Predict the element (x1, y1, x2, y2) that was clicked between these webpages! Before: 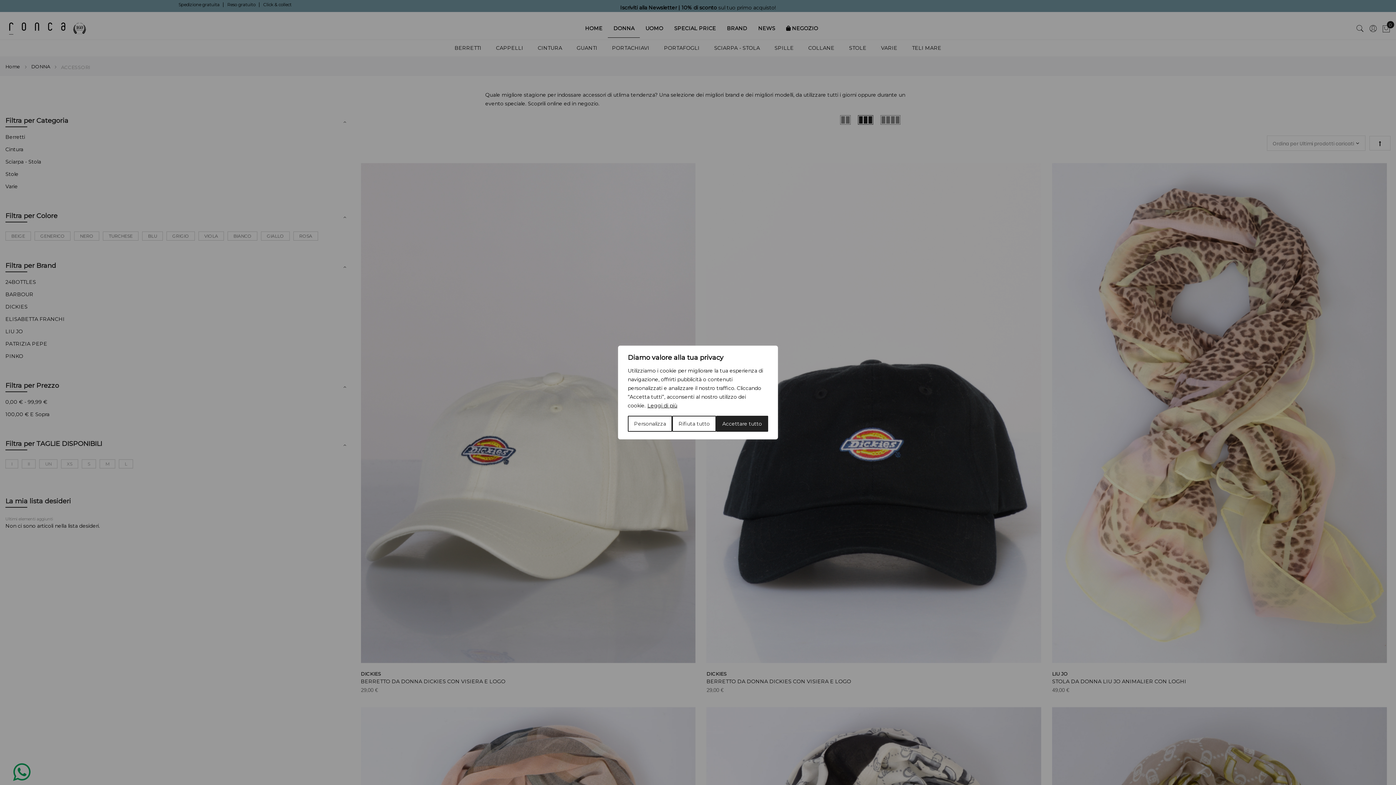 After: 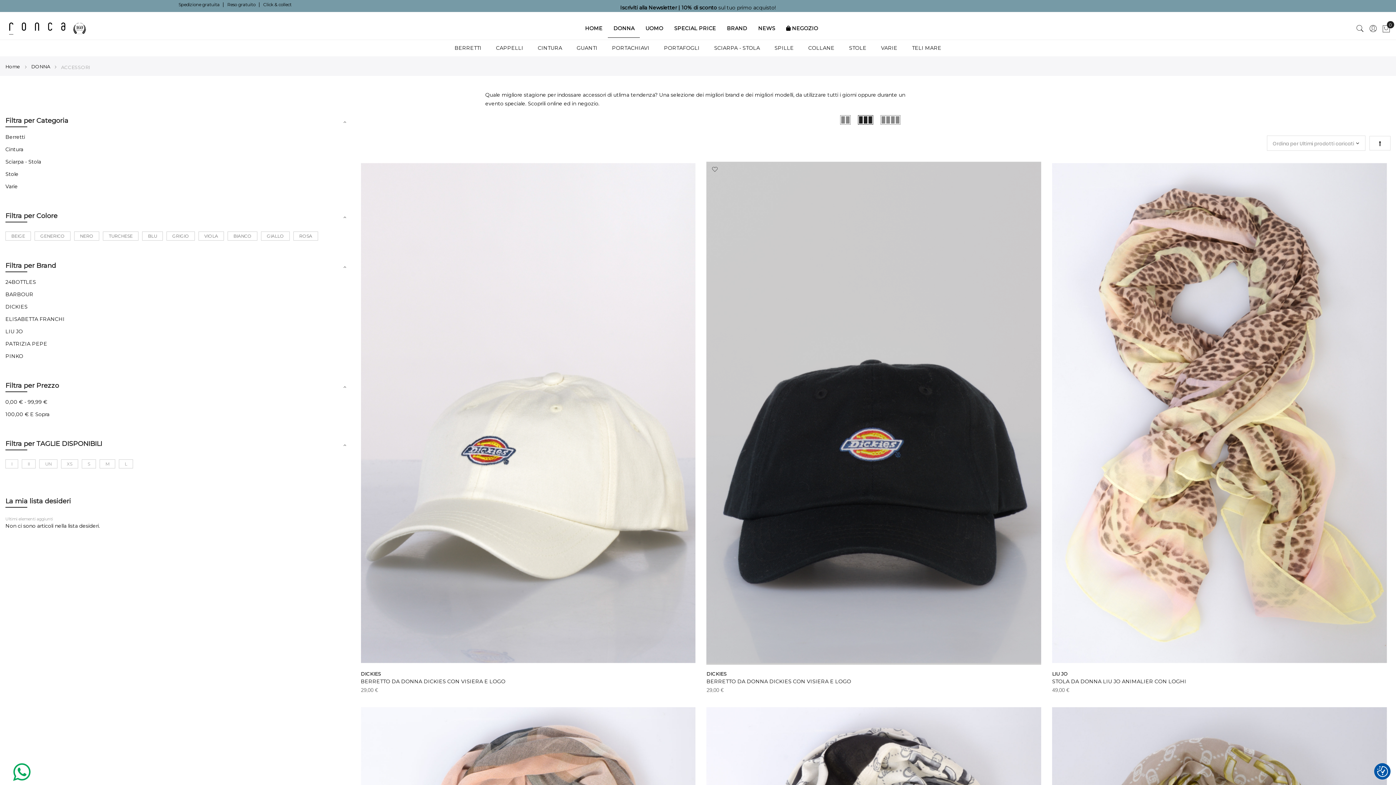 Action: bbox: (716, 416, 768, 432) label: Accettare tutto